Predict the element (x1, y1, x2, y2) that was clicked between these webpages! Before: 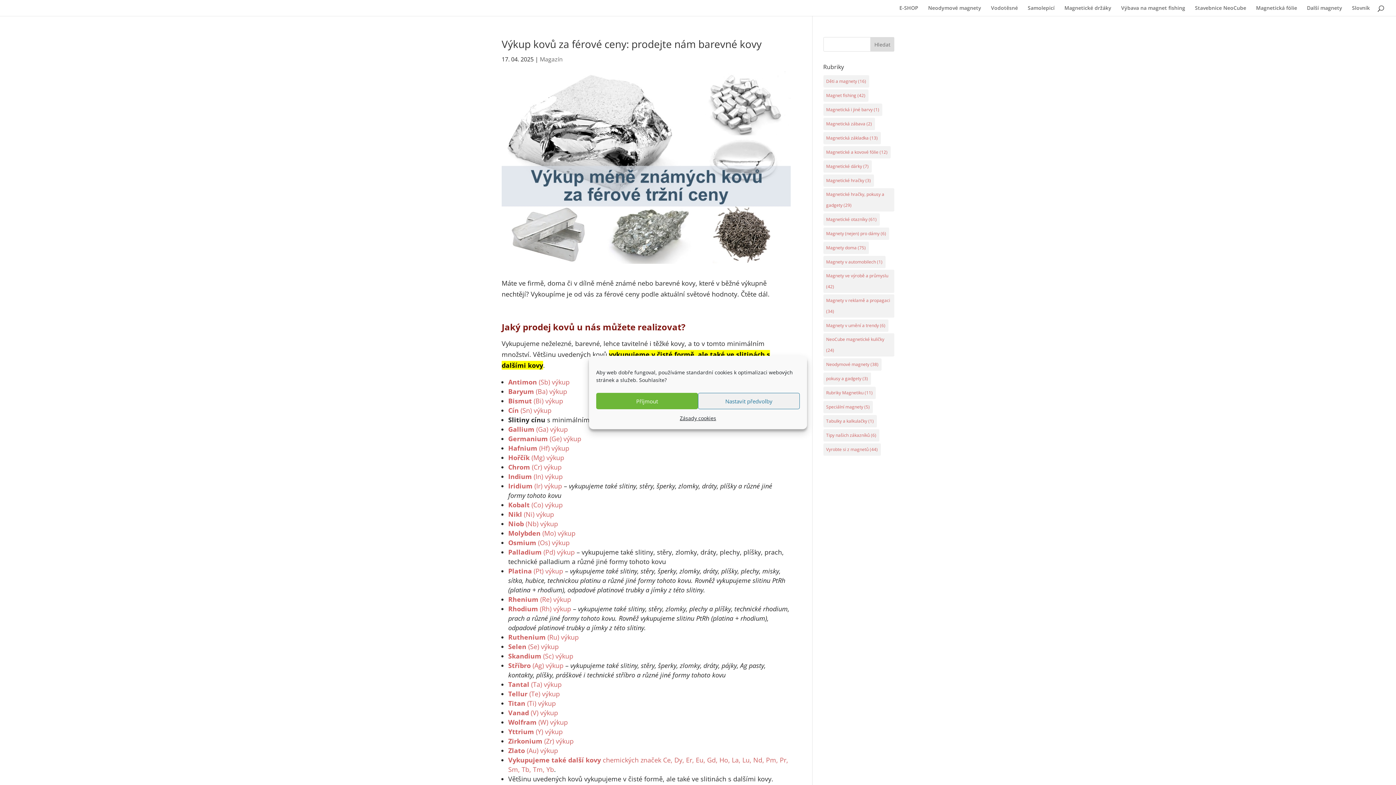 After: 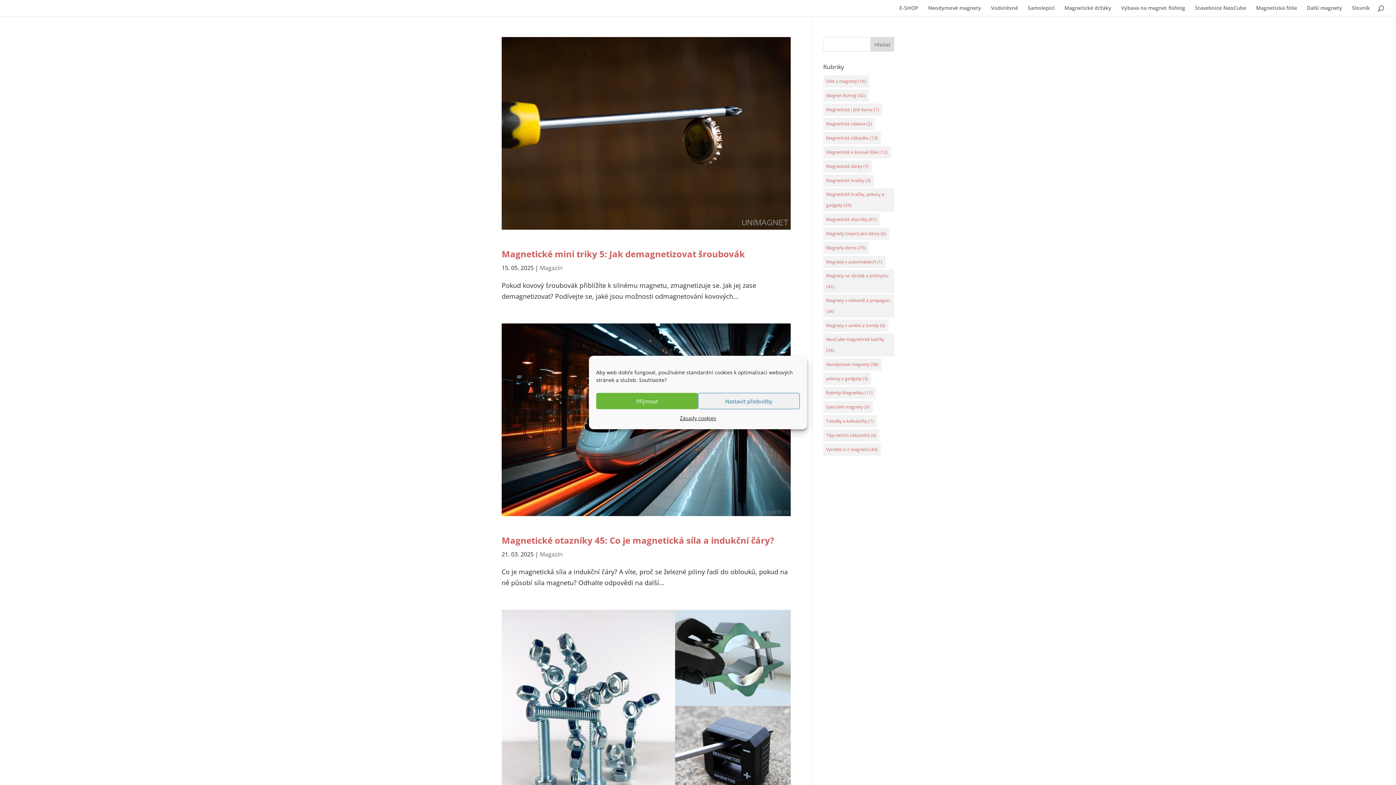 Action: label: Magnetické otazníky (61 položek) bbox: (823, 213, 879, 225)